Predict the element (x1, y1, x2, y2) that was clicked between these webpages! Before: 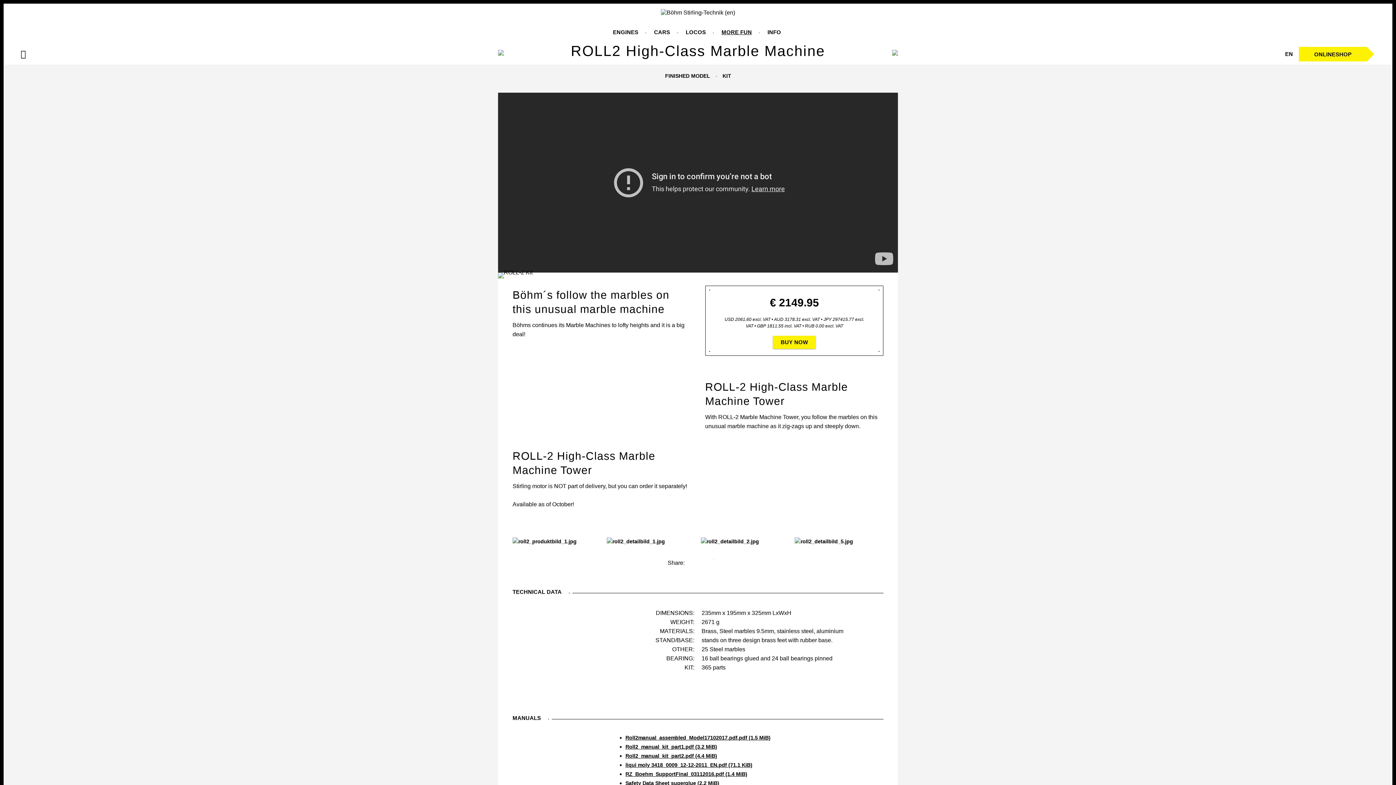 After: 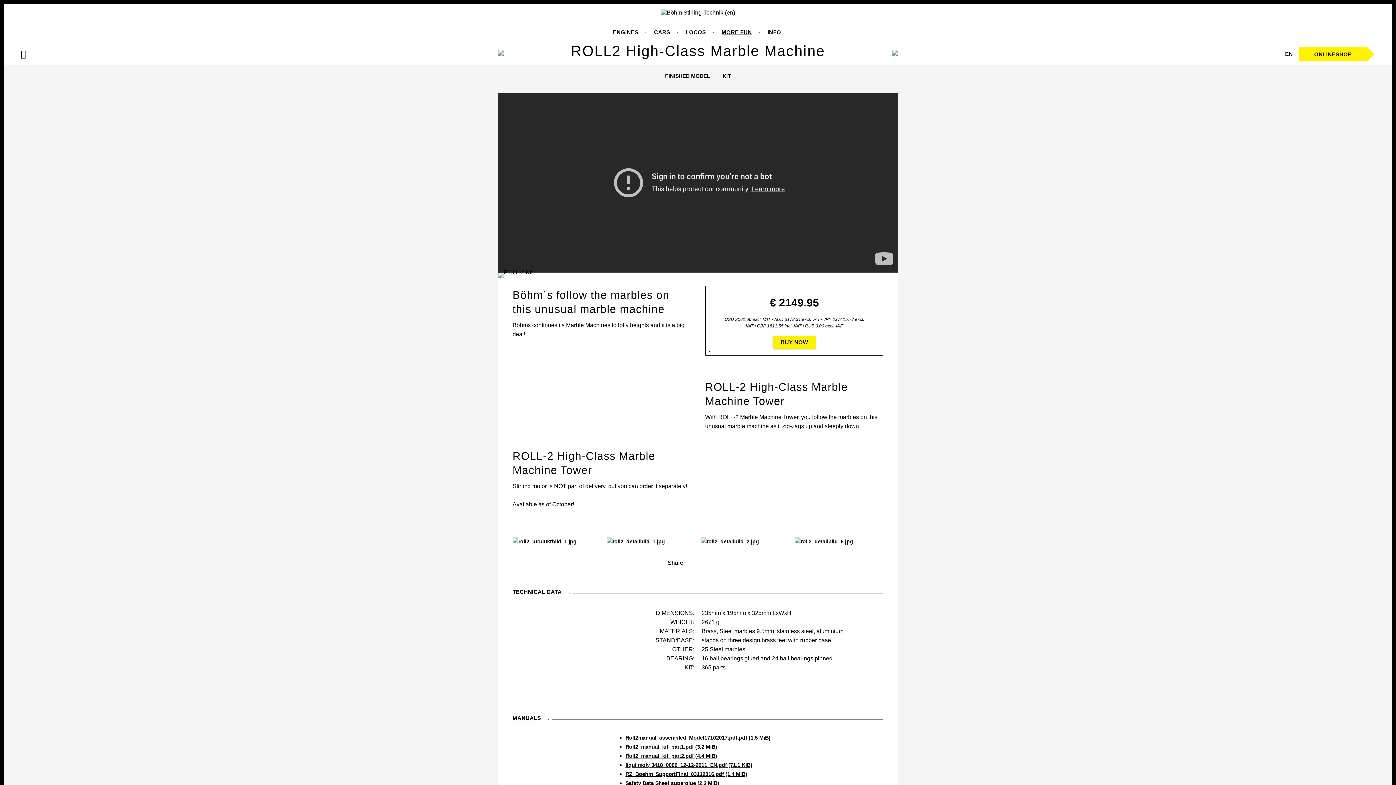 Action: label: Roll2_manual_kit_part2.pdf (4.4 MiB) bbox: (625, 753, 717, 759)